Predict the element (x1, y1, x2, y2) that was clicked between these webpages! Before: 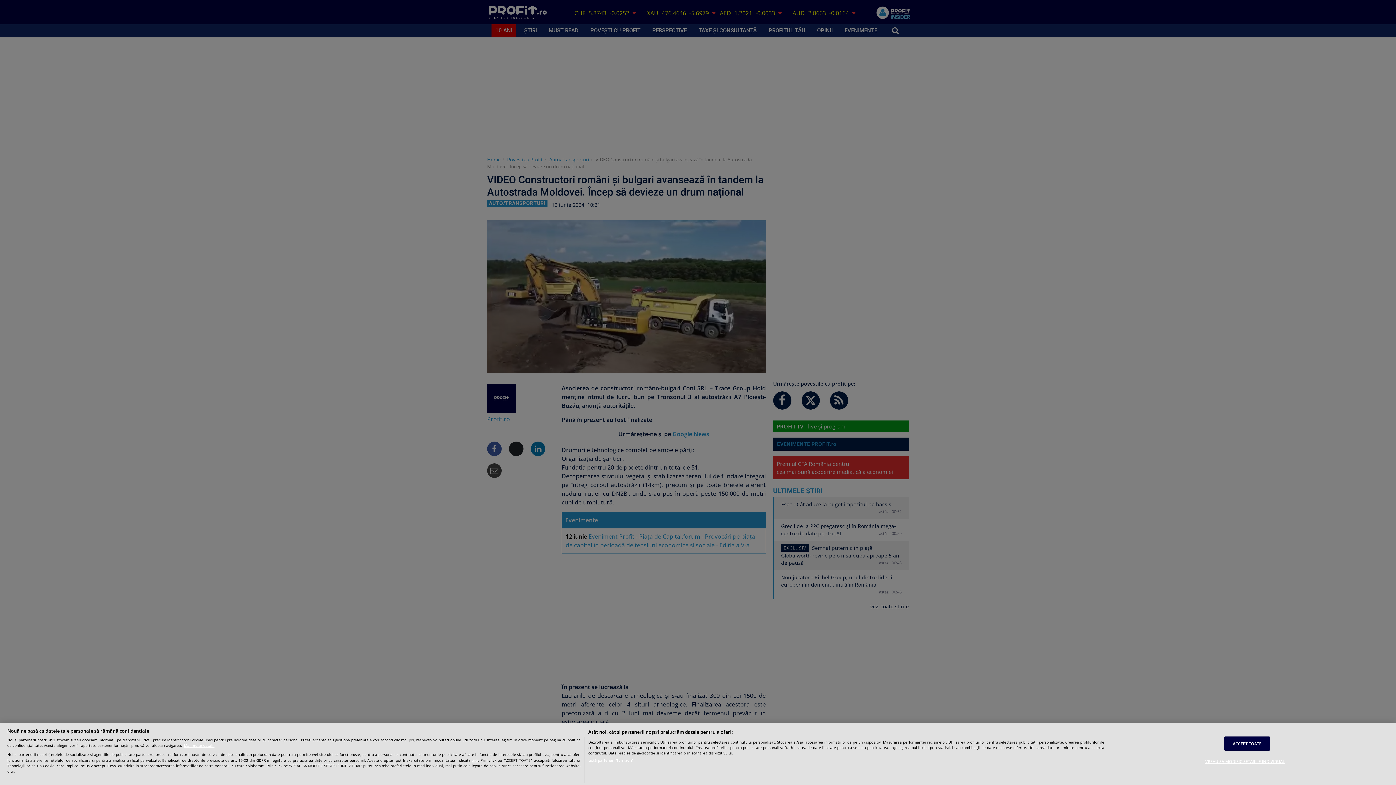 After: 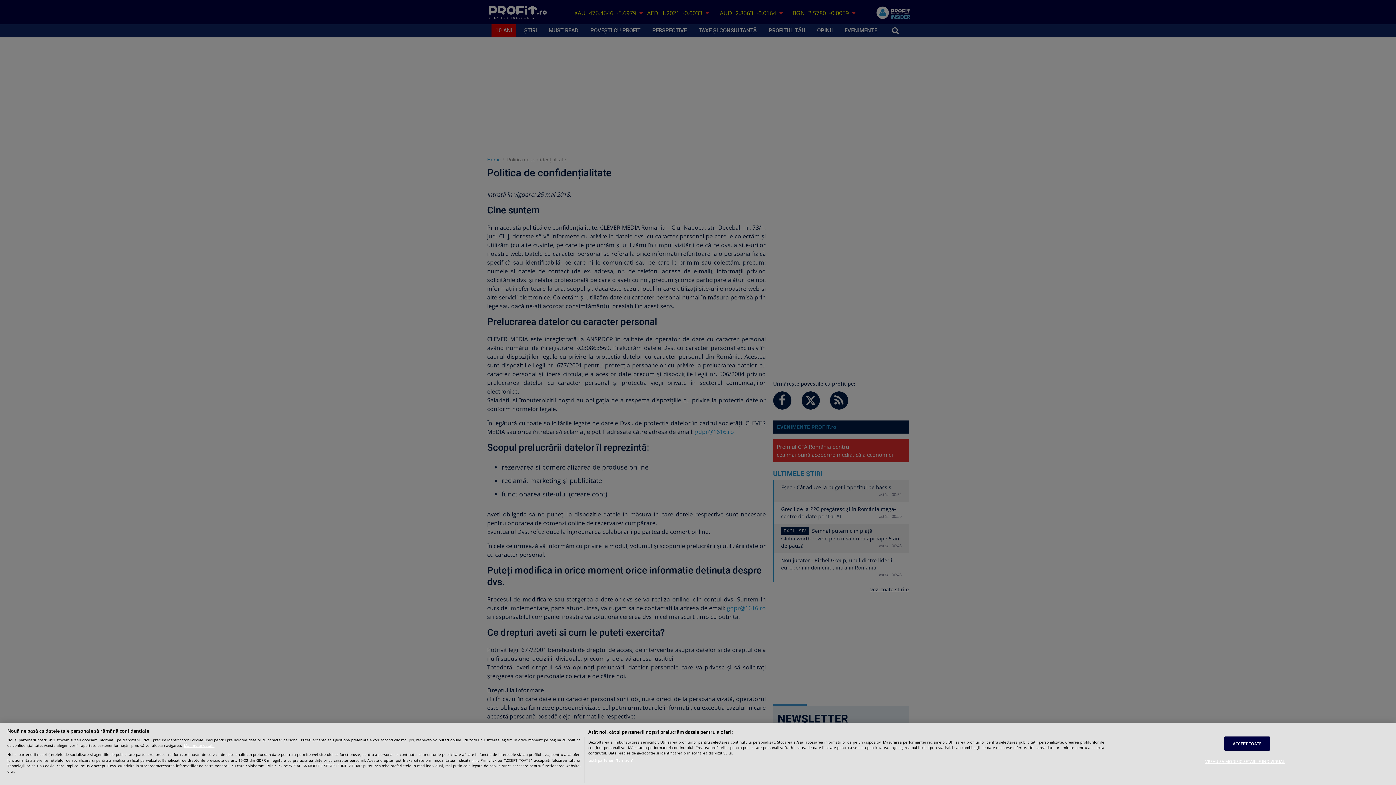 Action: bbox: (472, 757, 478, 763) label: aici